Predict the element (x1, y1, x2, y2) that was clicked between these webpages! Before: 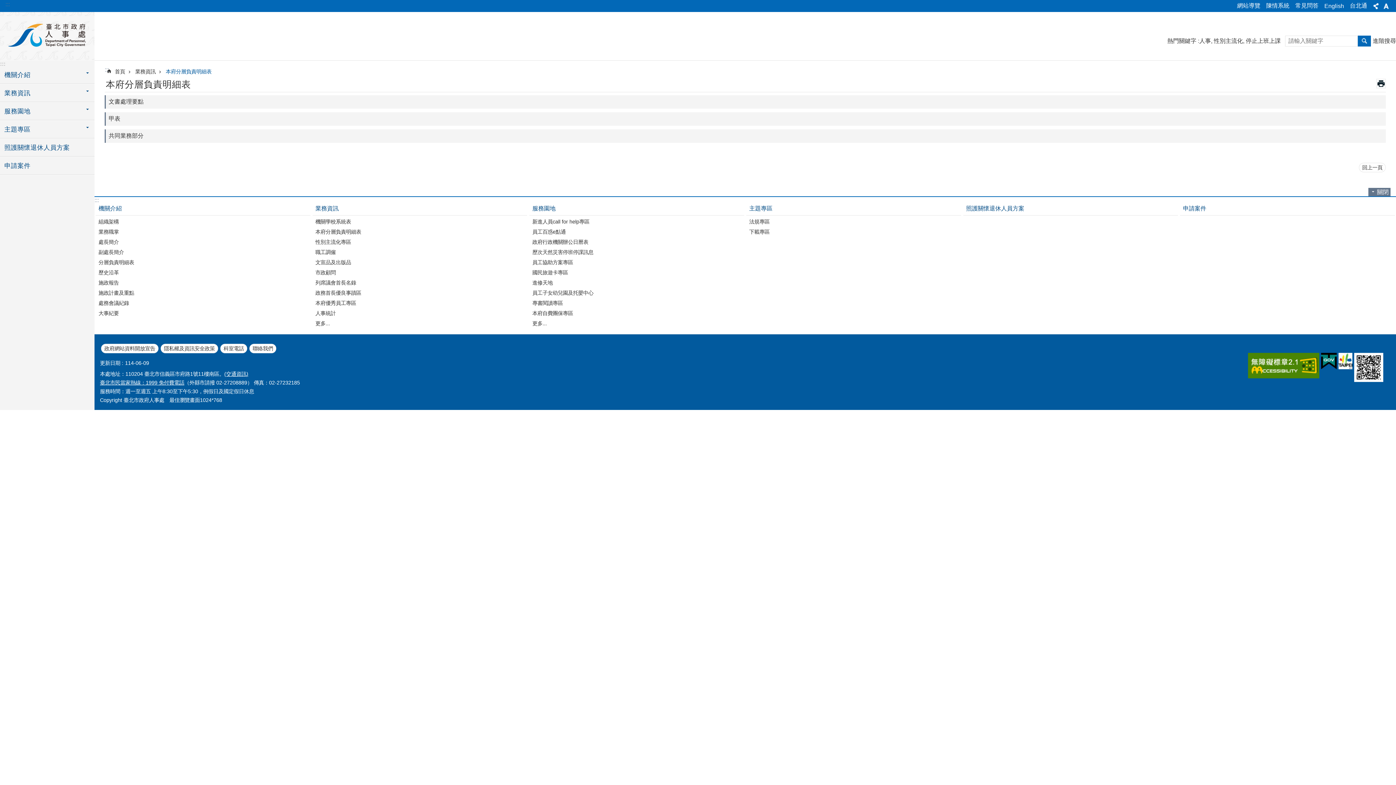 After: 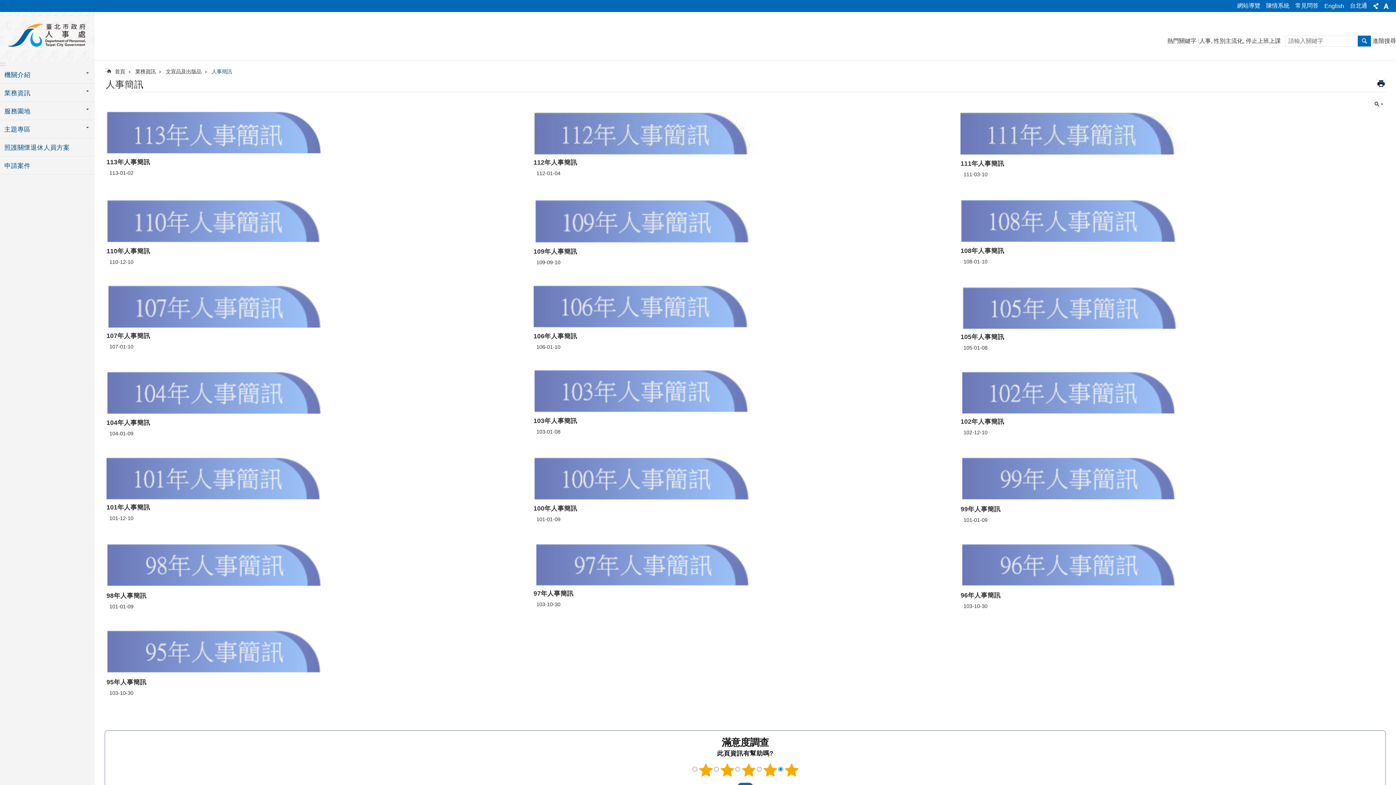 Action: bbox: (314, 258, 525, 267) label: 文宣品及出版品